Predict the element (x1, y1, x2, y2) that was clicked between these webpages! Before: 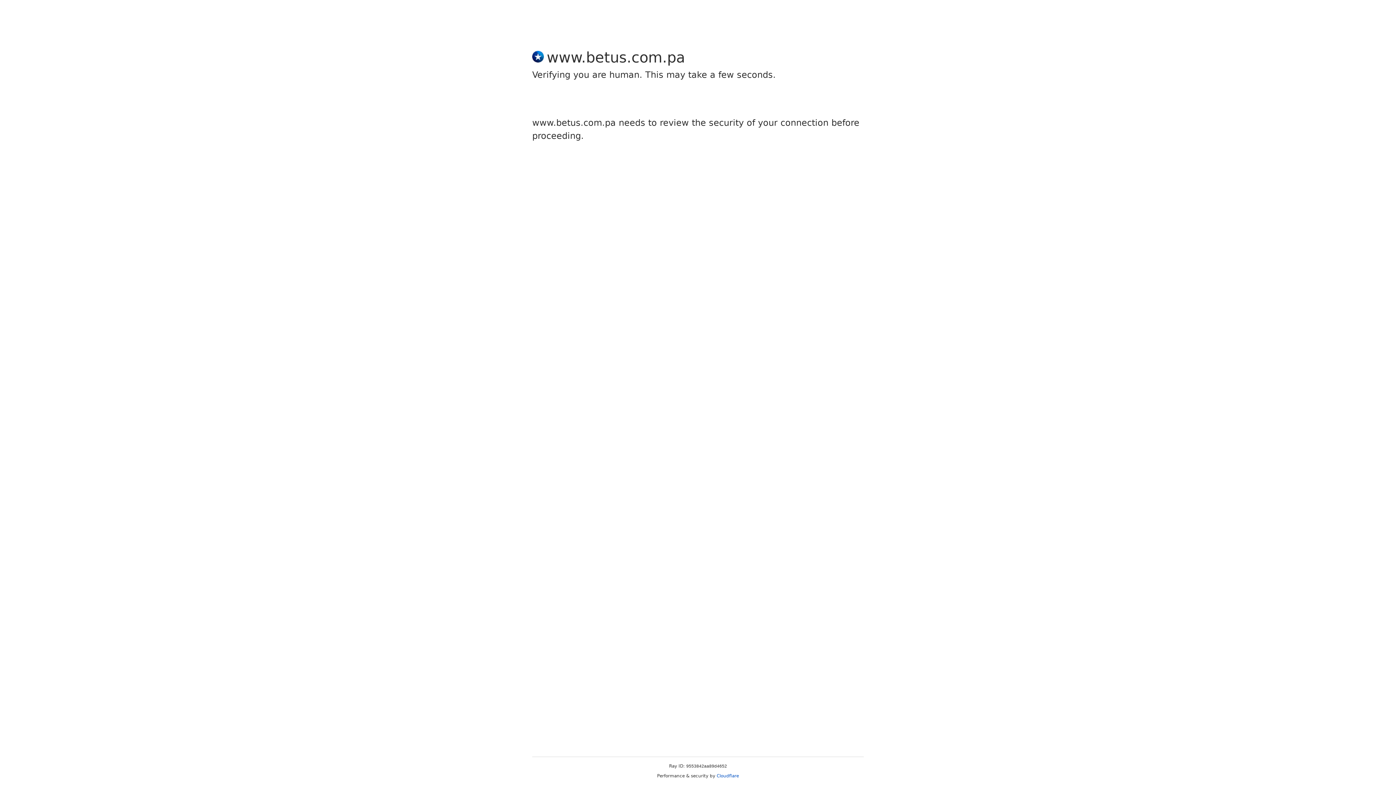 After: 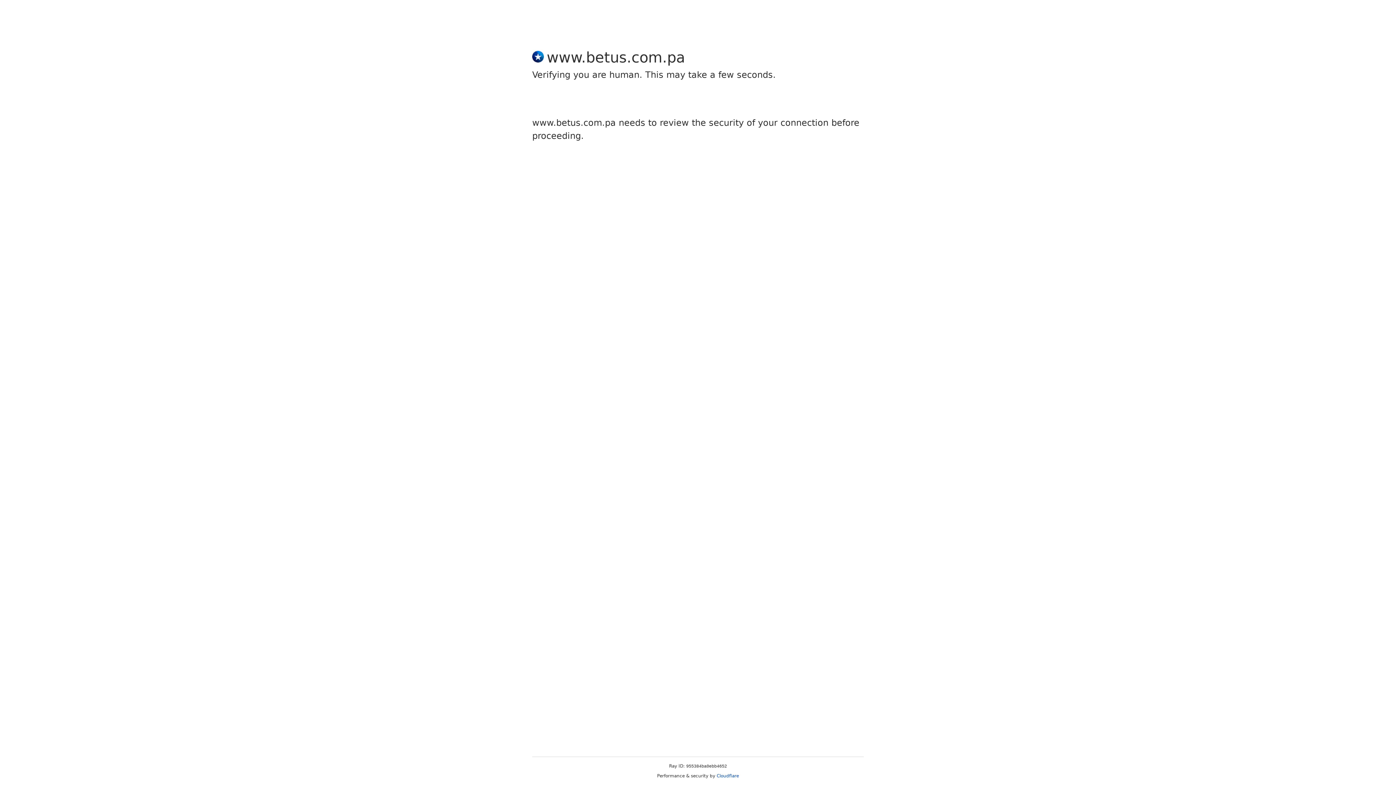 Action: label: Cloudflare bbox: (716, 773, 739, 778)